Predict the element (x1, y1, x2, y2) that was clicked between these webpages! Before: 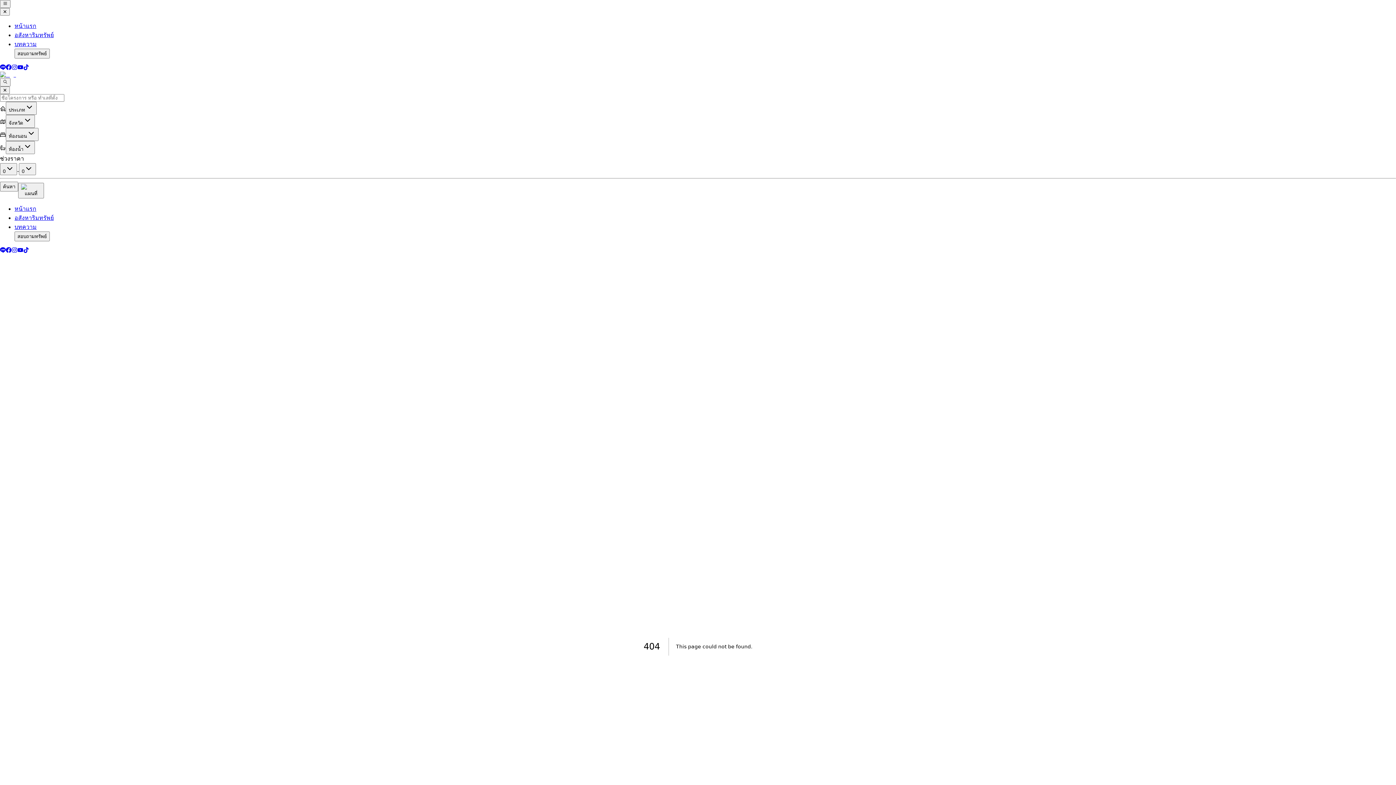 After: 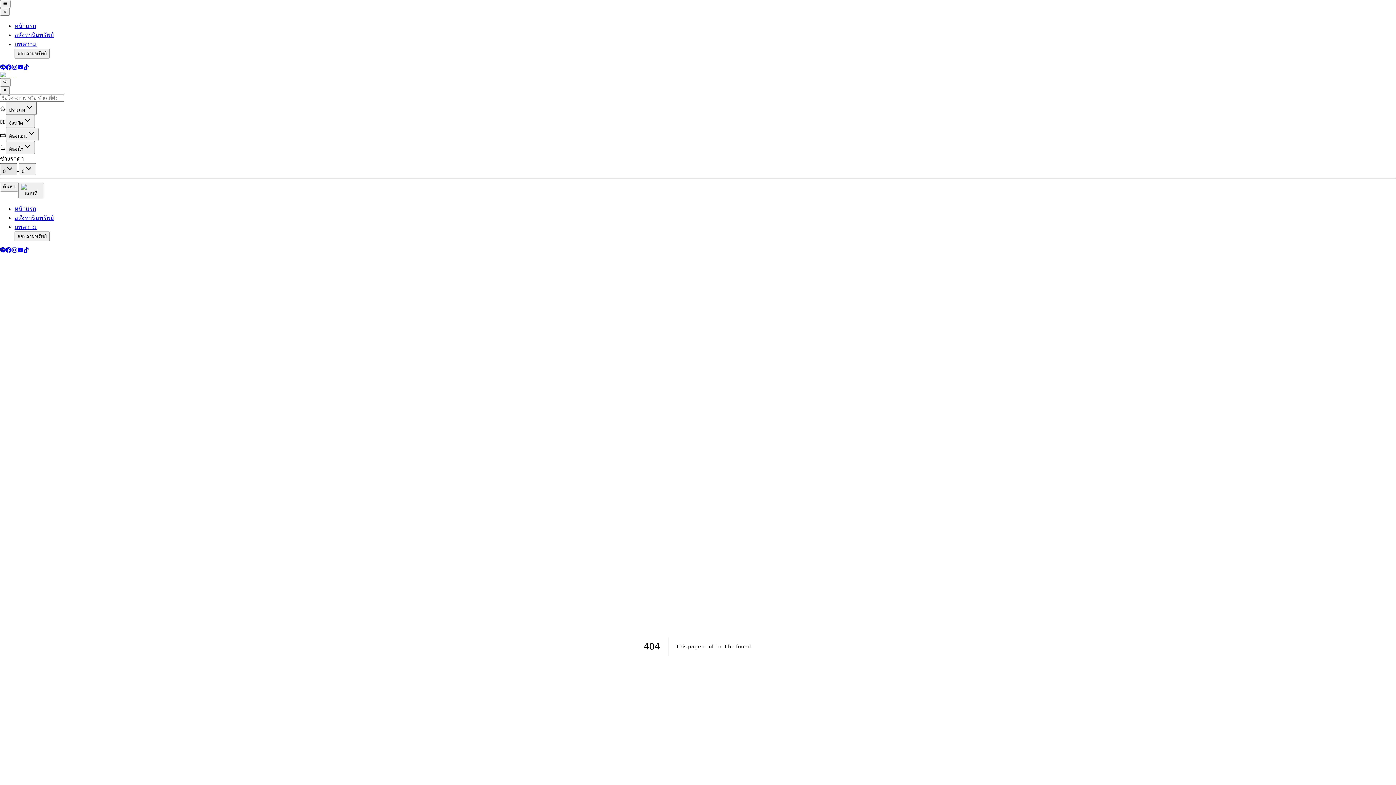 Action: bbox: (0, 163, 17, 175) label: 0